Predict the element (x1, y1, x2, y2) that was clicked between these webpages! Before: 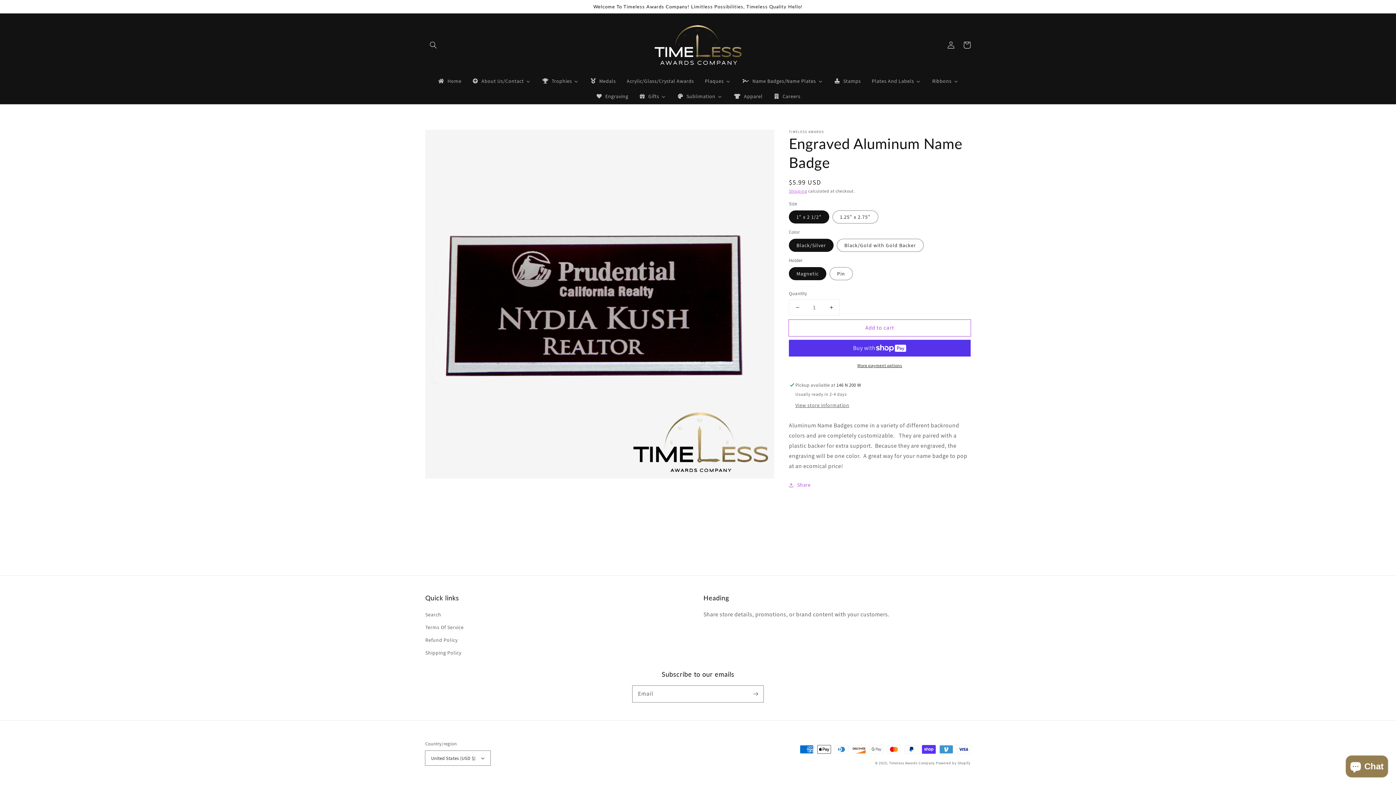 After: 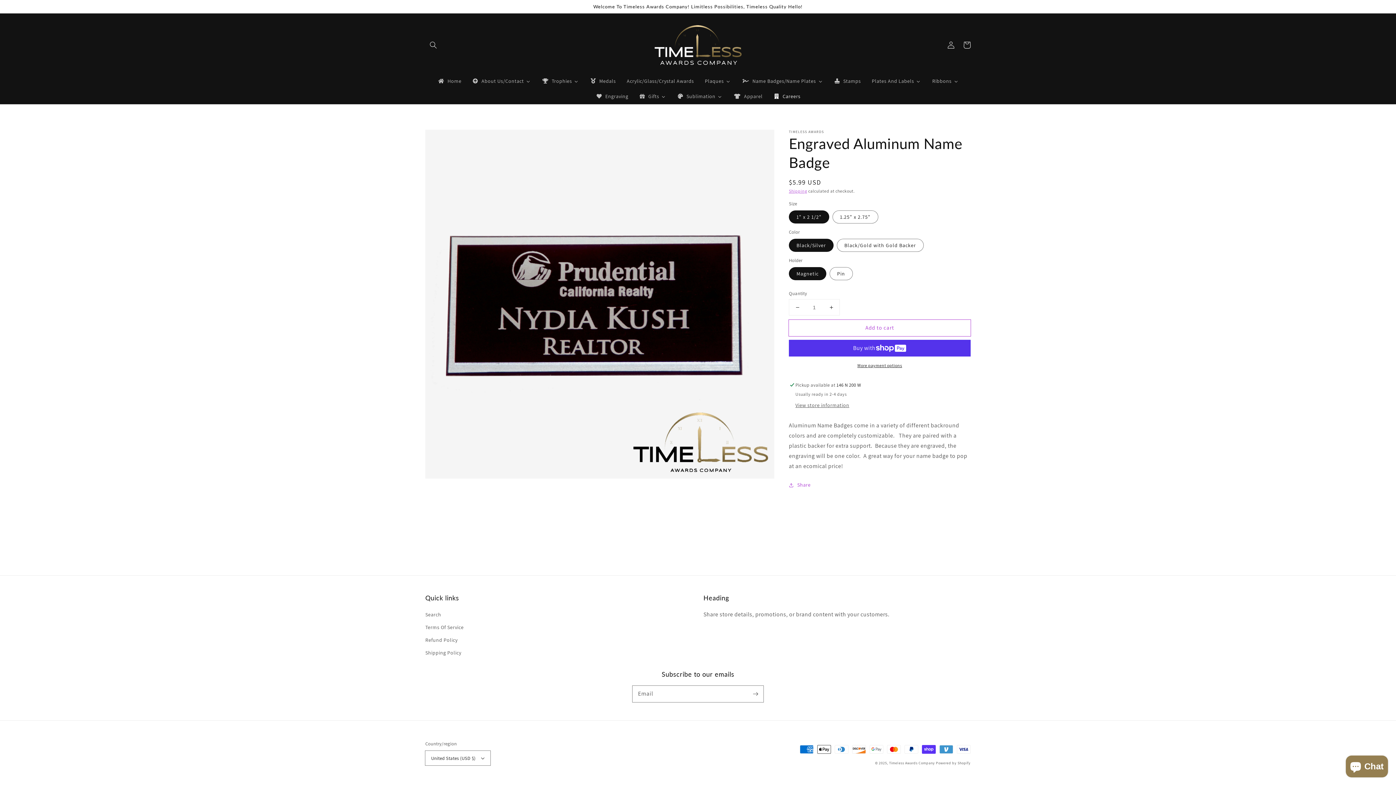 Action: label: Careers bbox: (767, 88, 805, 104)